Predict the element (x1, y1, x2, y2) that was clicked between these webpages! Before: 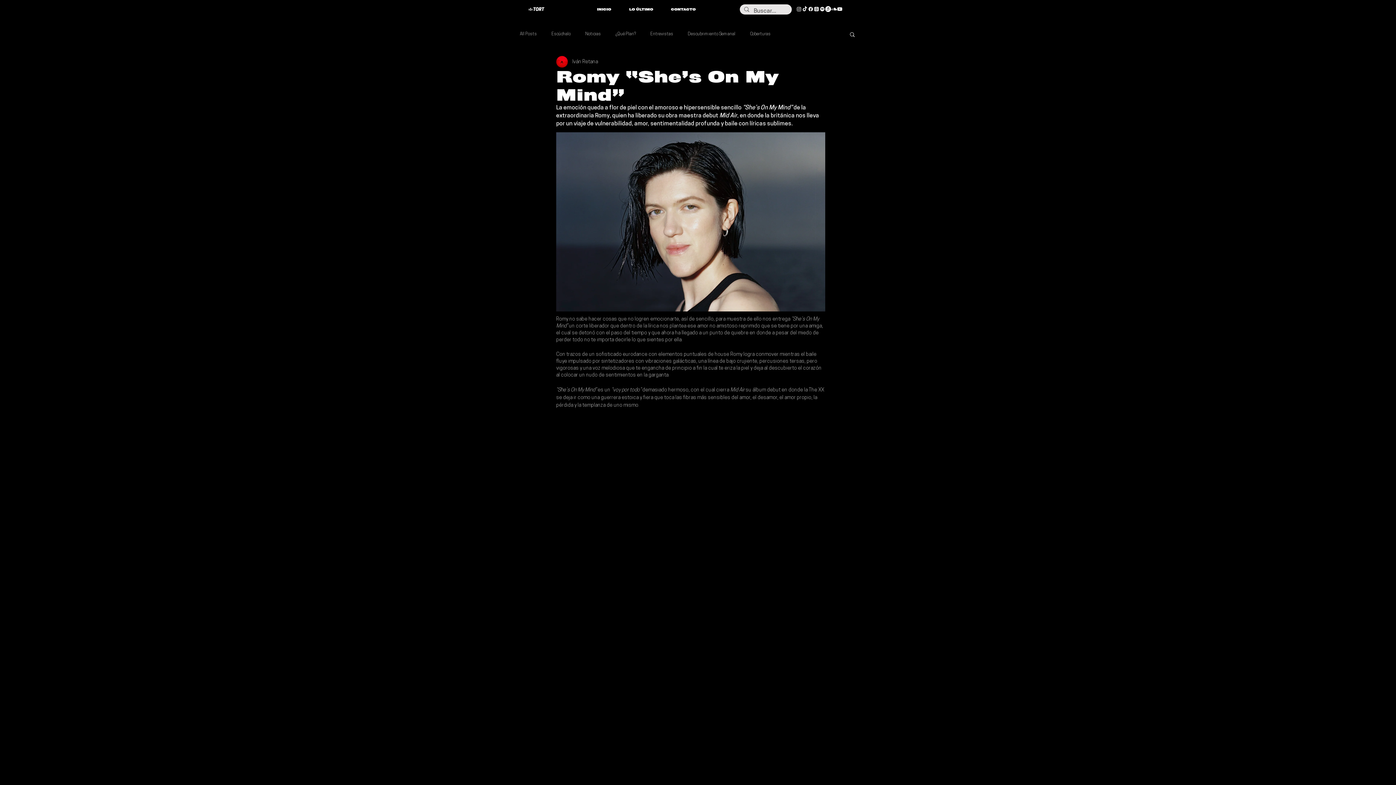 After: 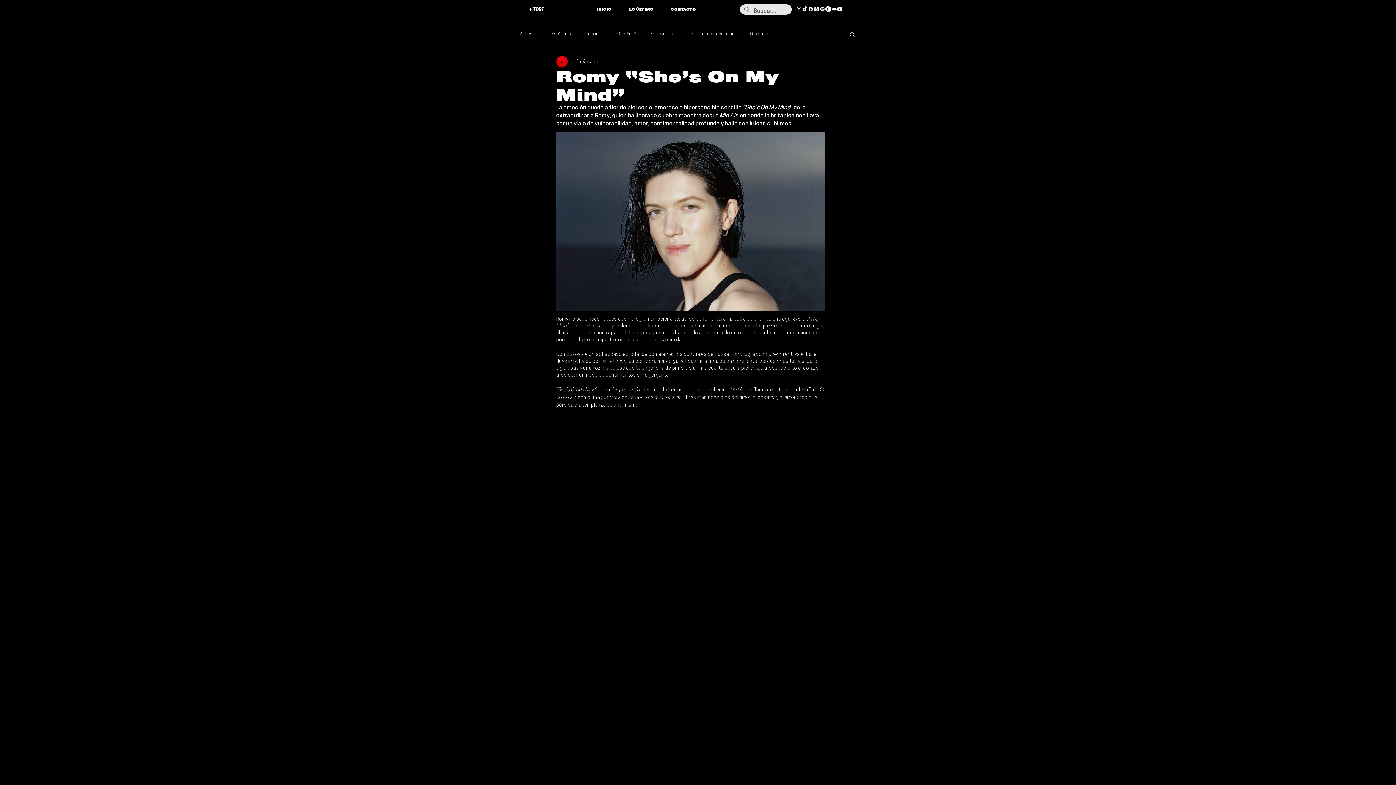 Action: bbox: (808, 6, 813, 12)